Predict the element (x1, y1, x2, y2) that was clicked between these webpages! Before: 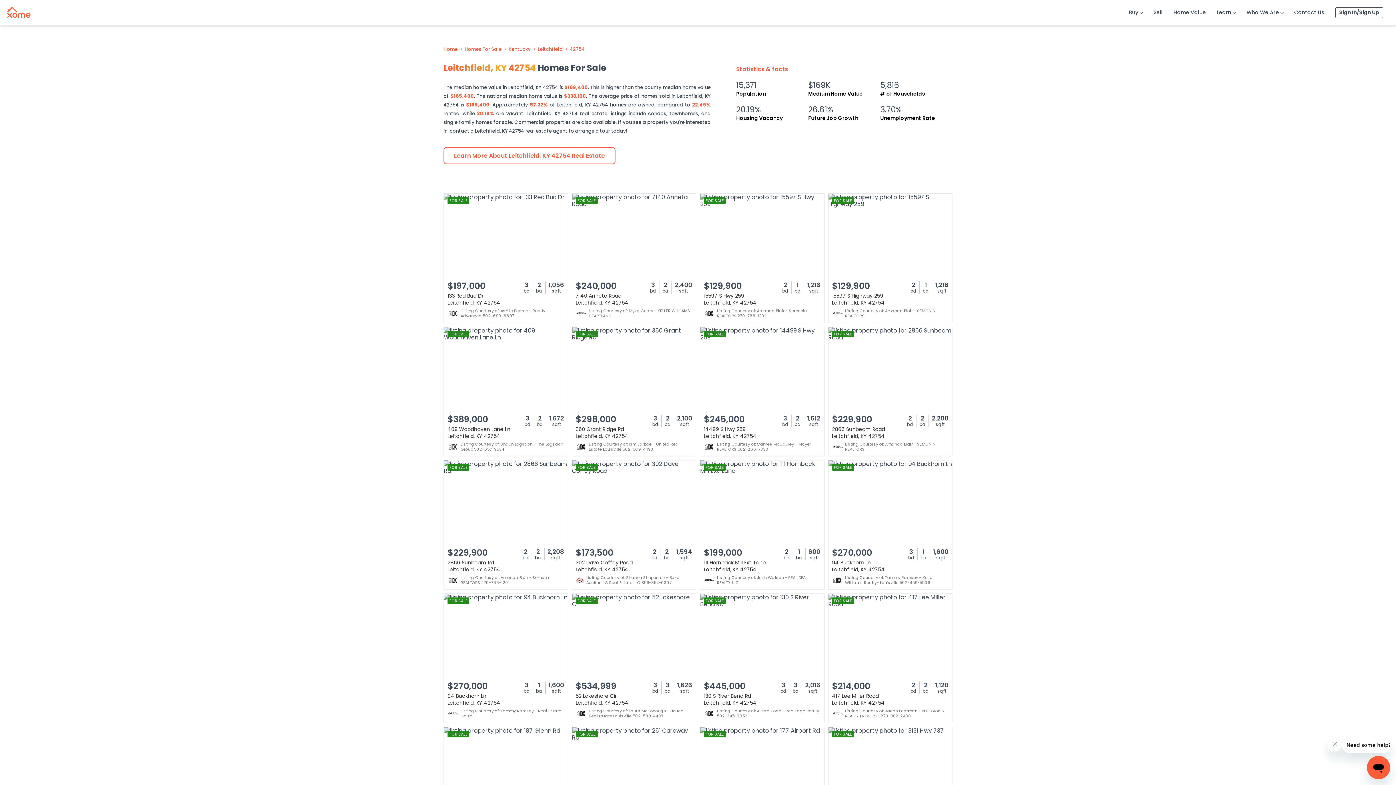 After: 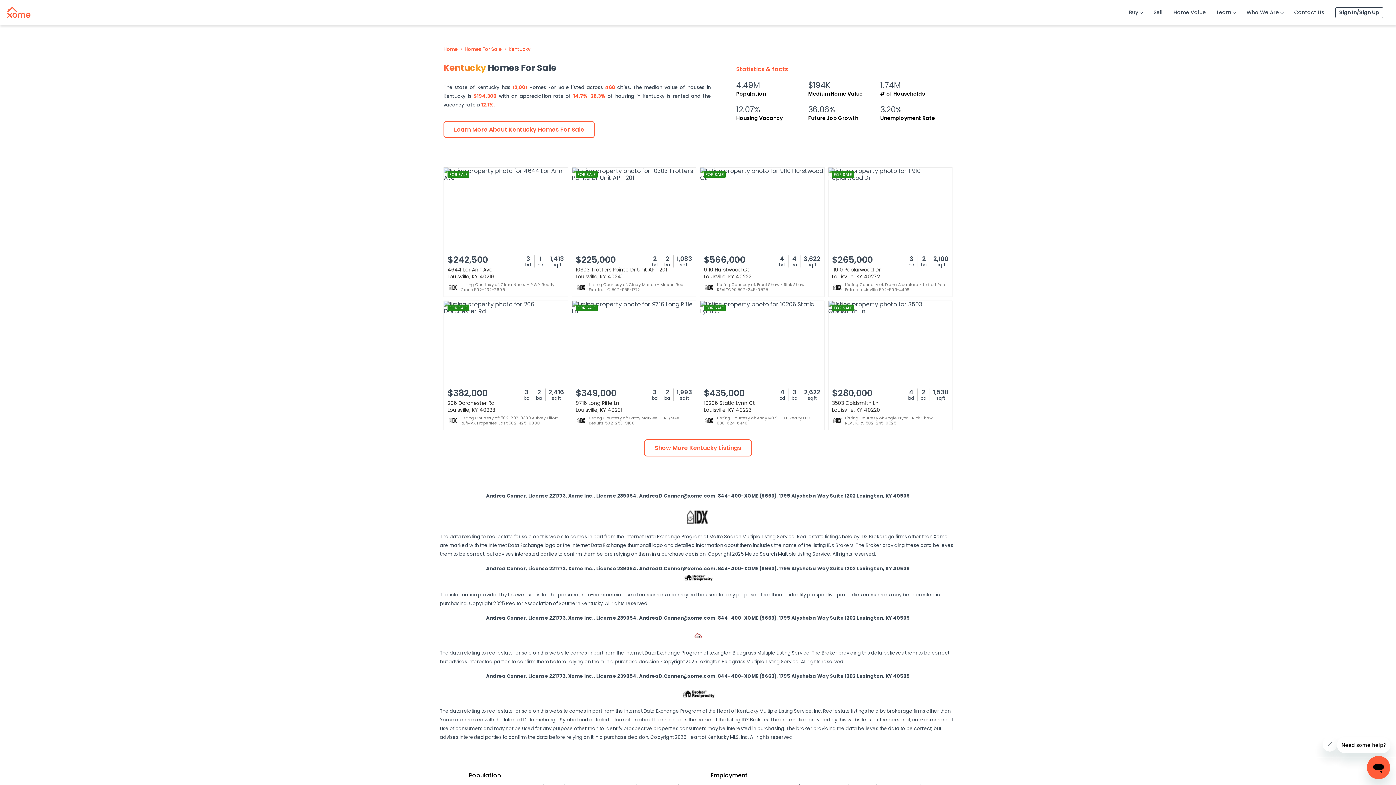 Action: bbox: (508, 46, 530, 52) label: Kentucky